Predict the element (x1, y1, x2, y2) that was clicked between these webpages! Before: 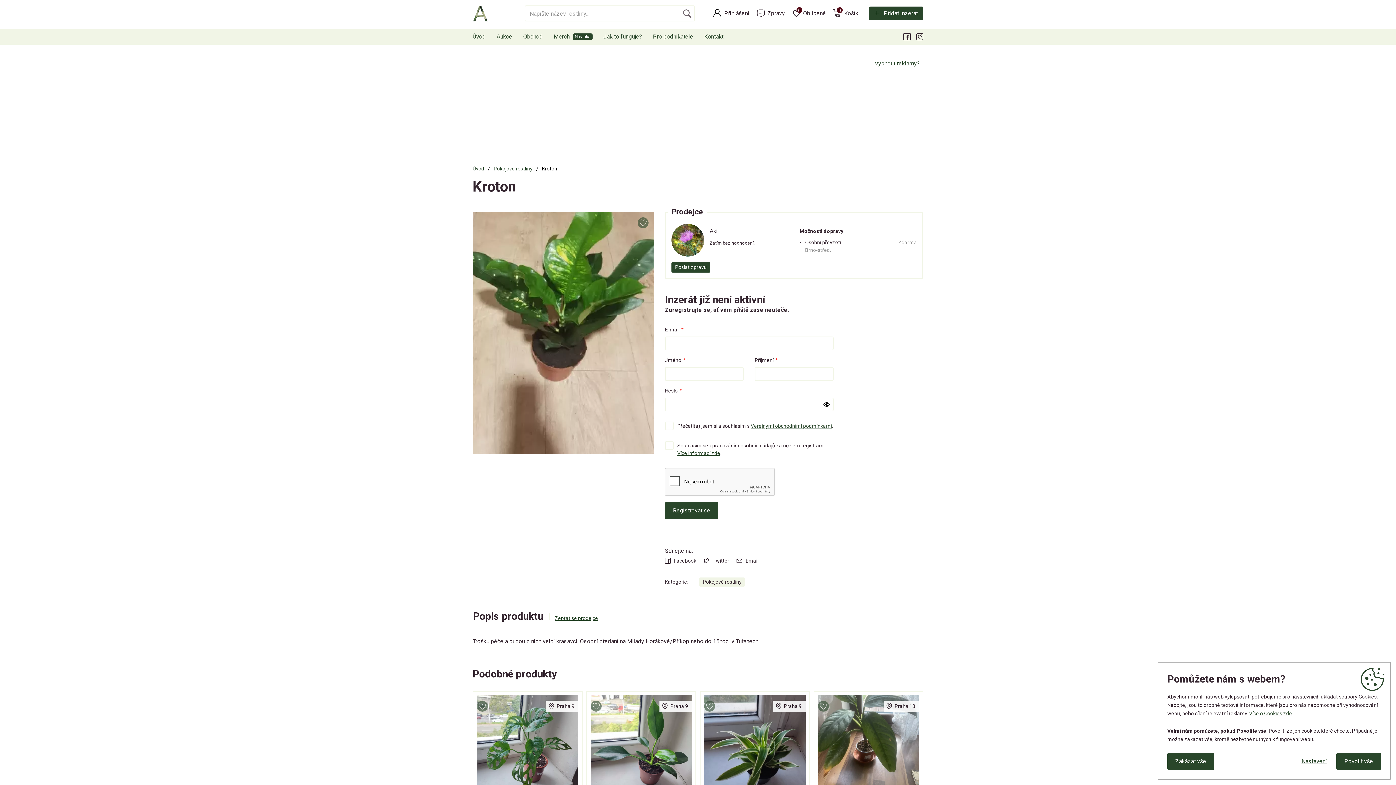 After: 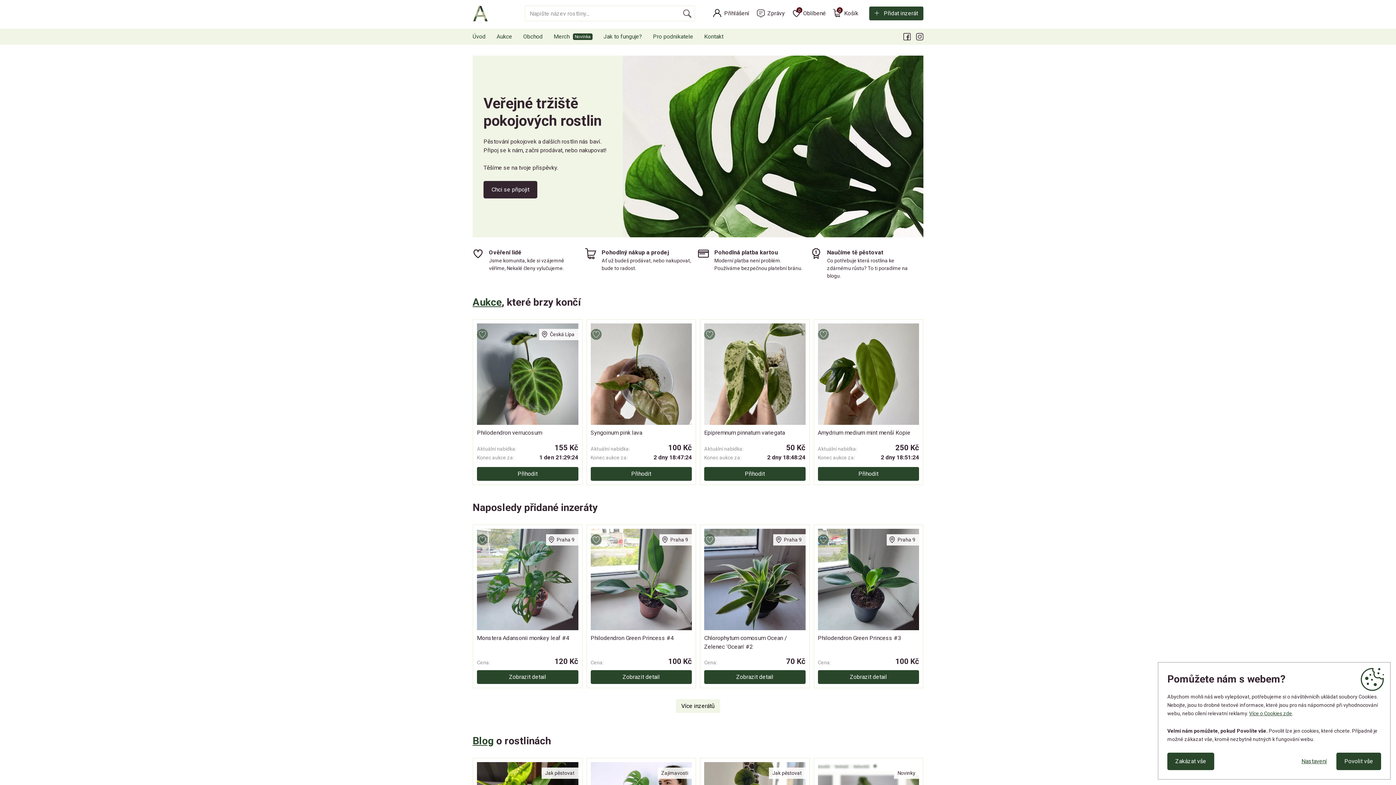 Action: label: Úvod bbox: (472, 165, 484, 171)